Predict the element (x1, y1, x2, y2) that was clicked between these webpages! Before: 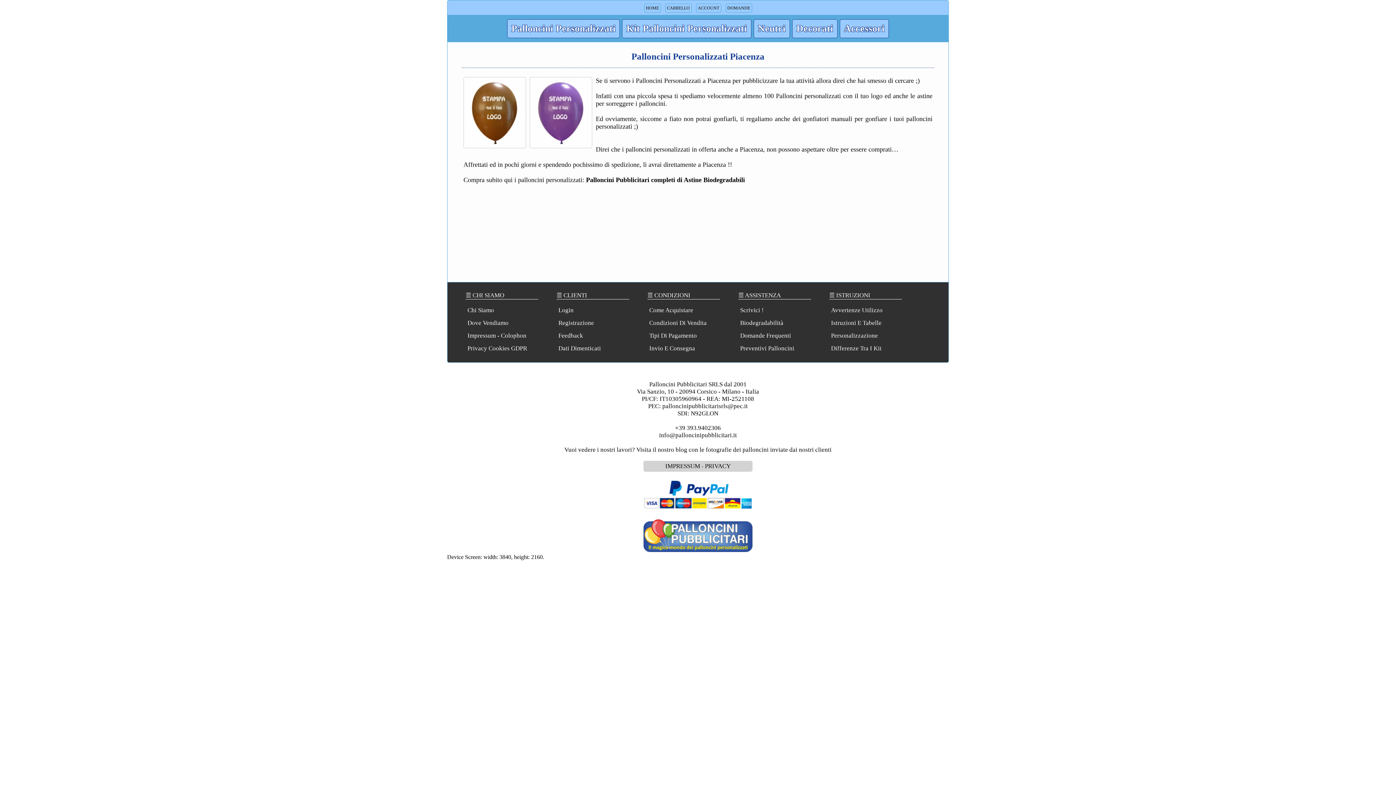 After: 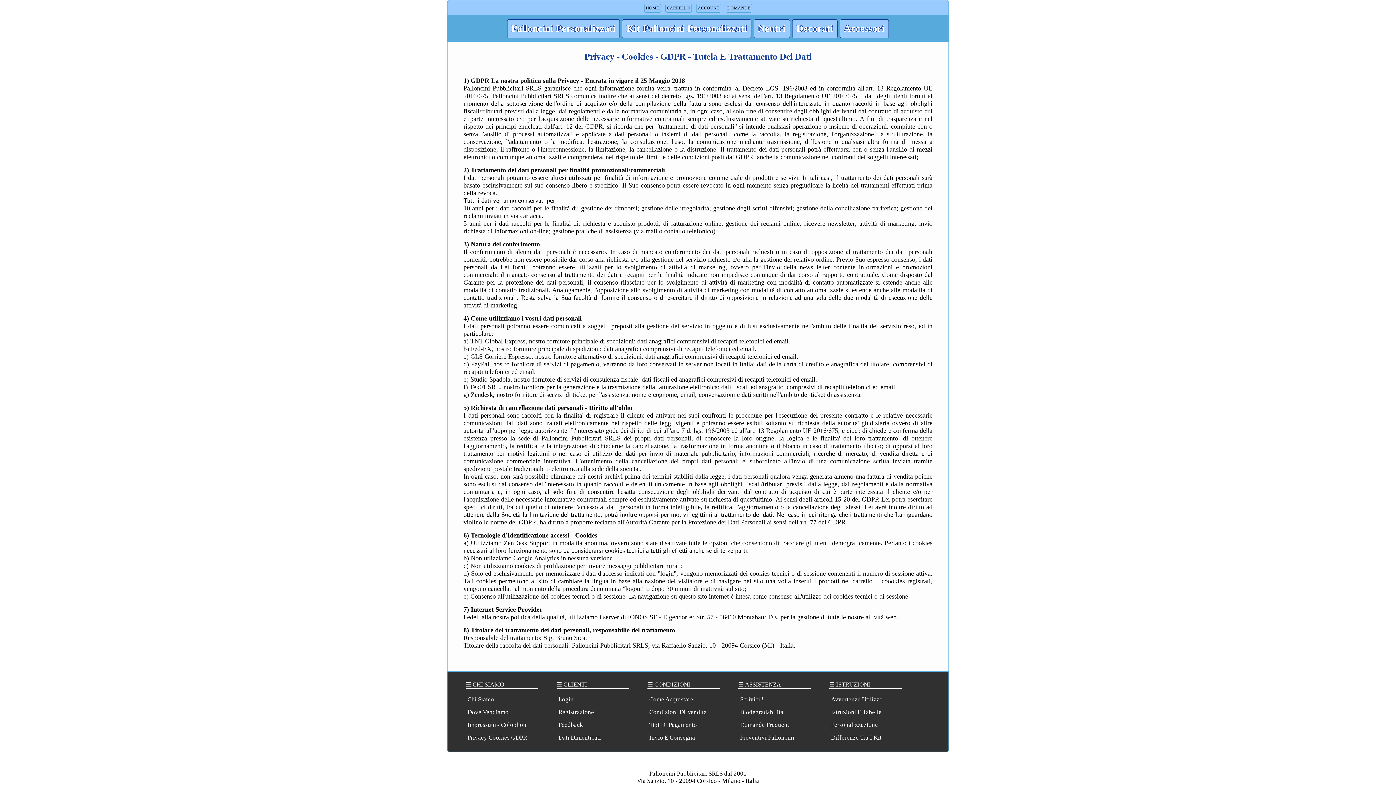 Action: label: Privacy Cookies GDPR bbox: (465, 343, 538, 354)